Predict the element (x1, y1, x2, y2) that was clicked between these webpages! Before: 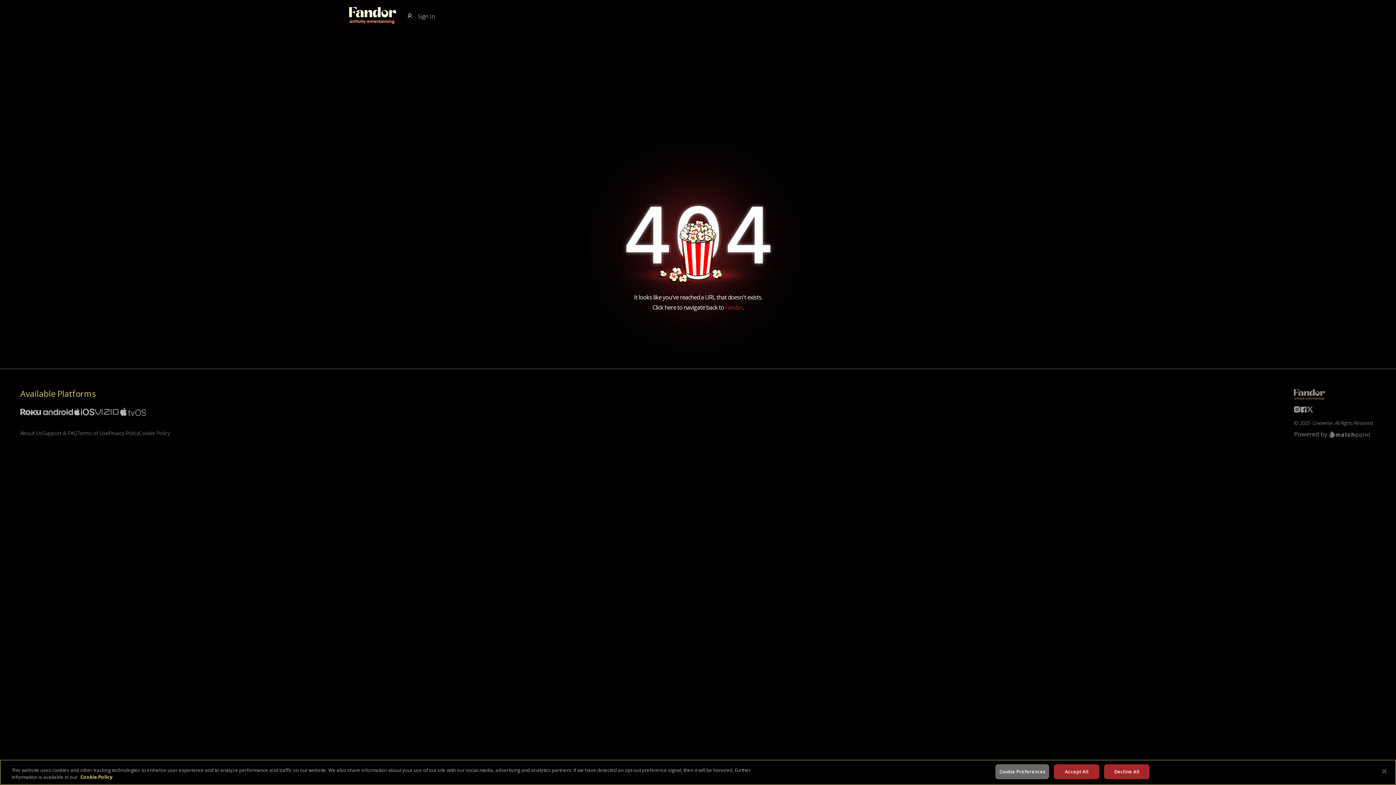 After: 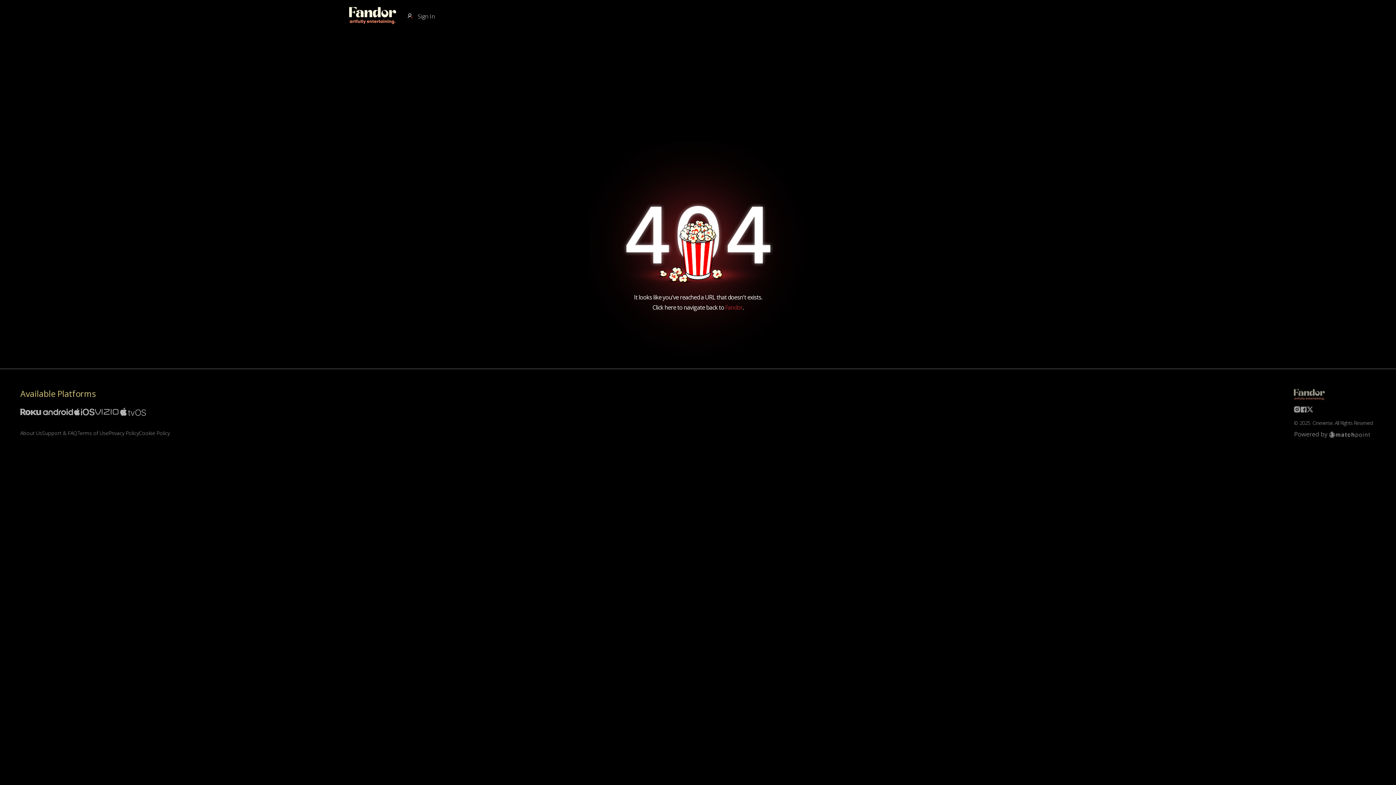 Action: label: Close bbox: (1376, 763, 1392, 779)